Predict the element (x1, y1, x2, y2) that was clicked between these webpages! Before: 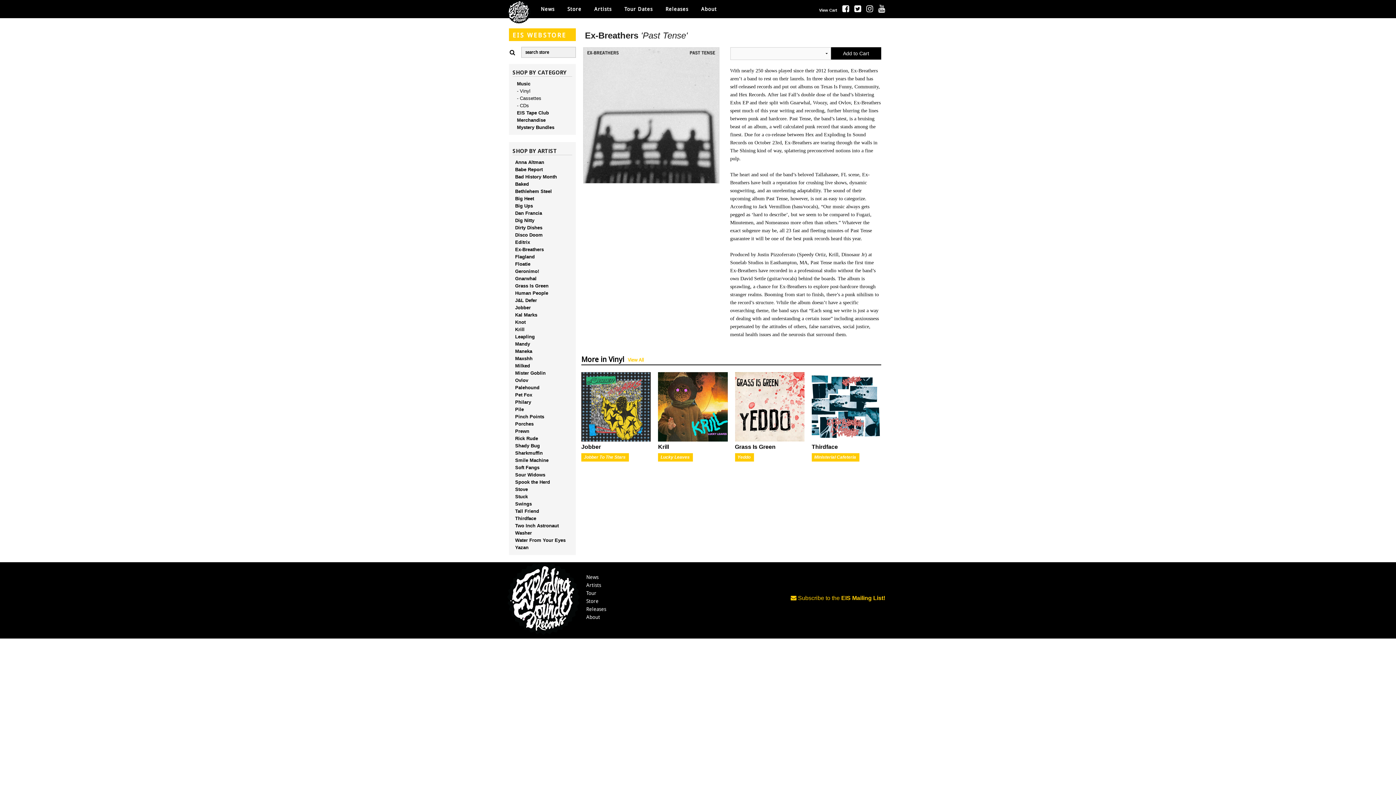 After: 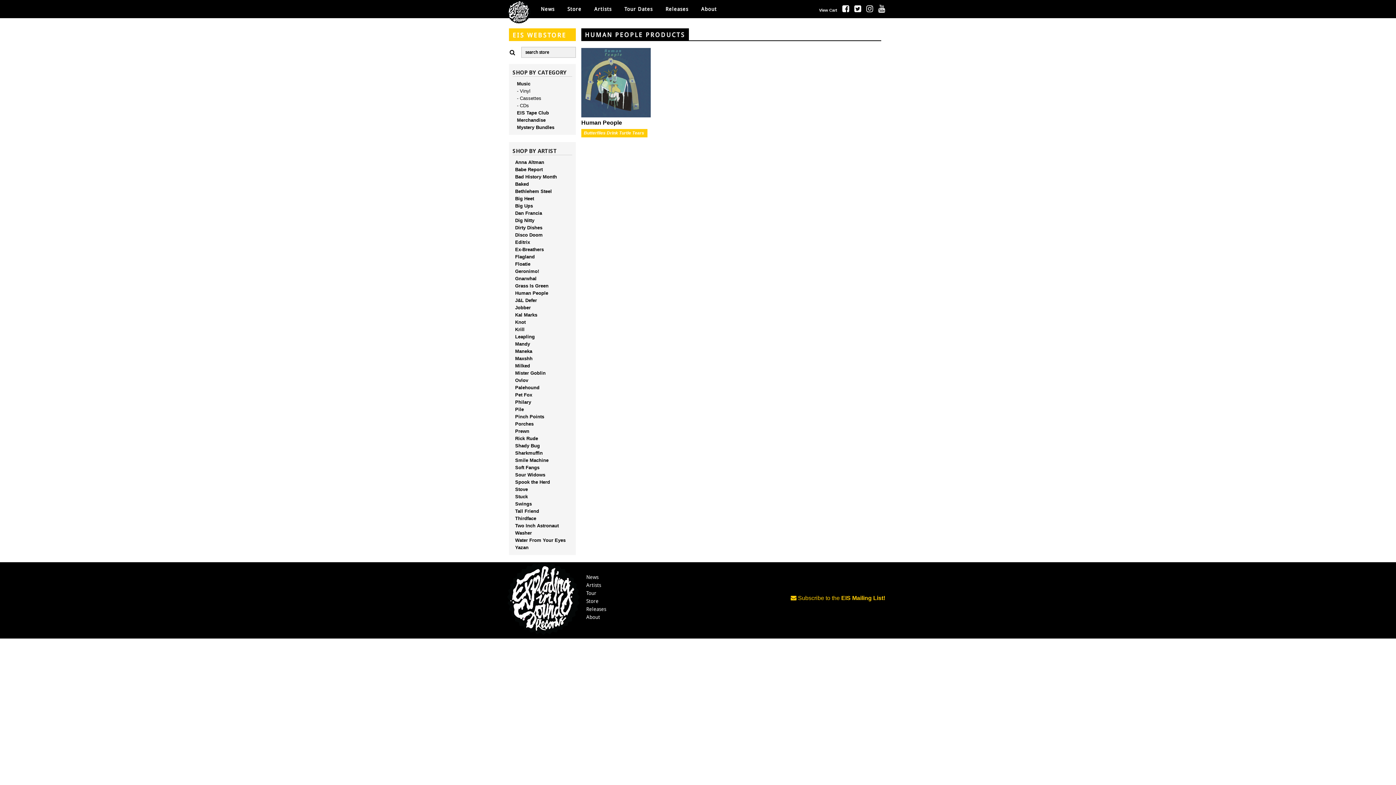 Action: bbox: (512, 289, 572, 296) label: Human People